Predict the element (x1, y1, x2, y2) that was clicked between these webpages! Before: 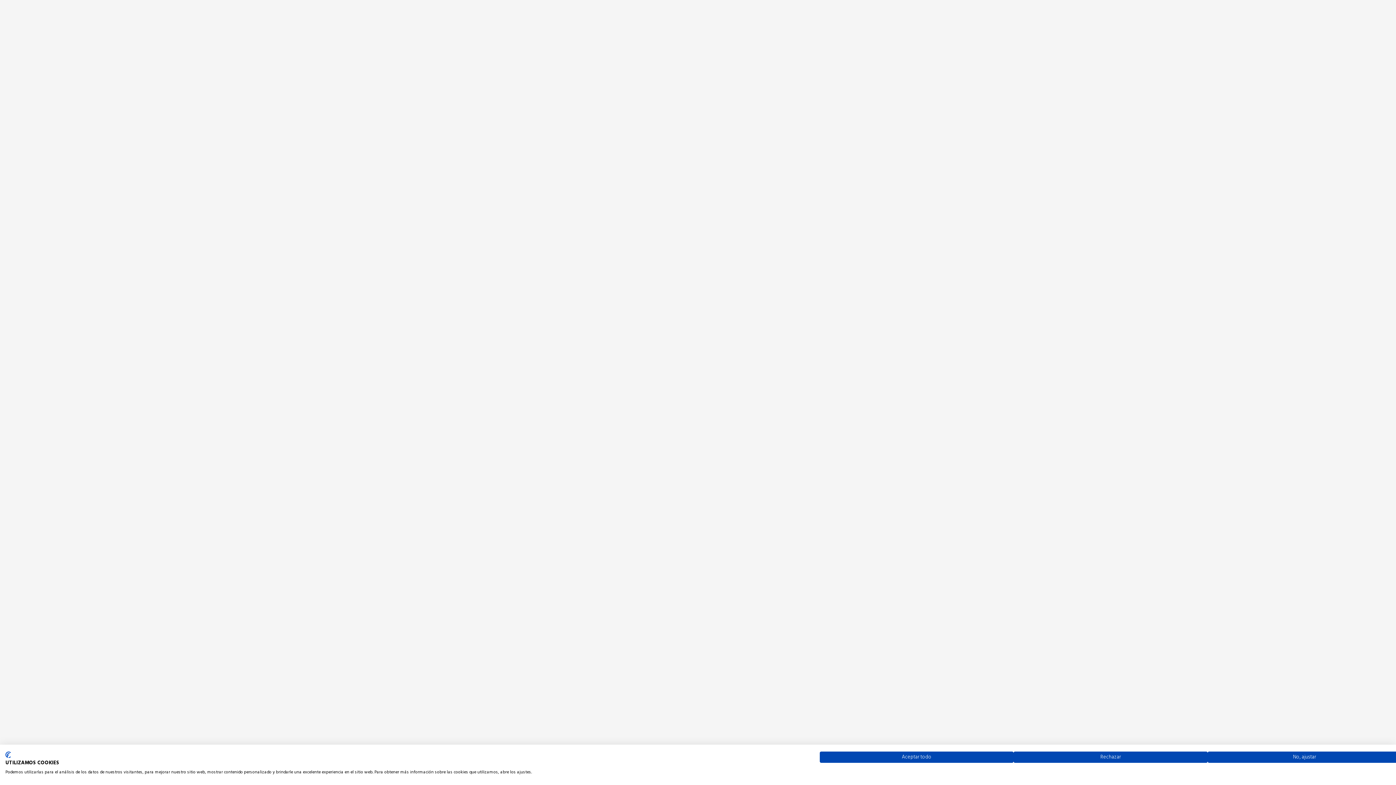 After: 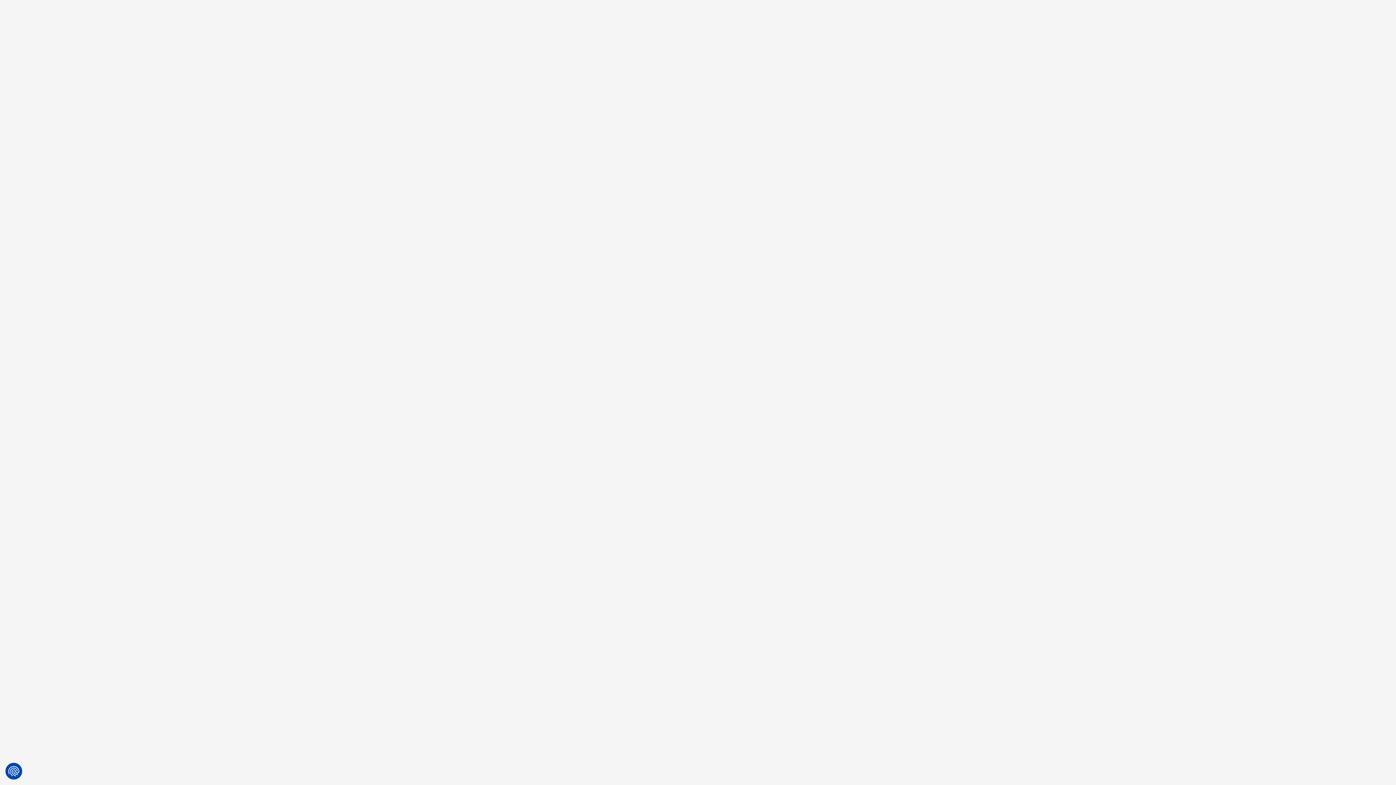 Action: label: Acepte todas las cookies bbox: (820, 752, 1013, 763)